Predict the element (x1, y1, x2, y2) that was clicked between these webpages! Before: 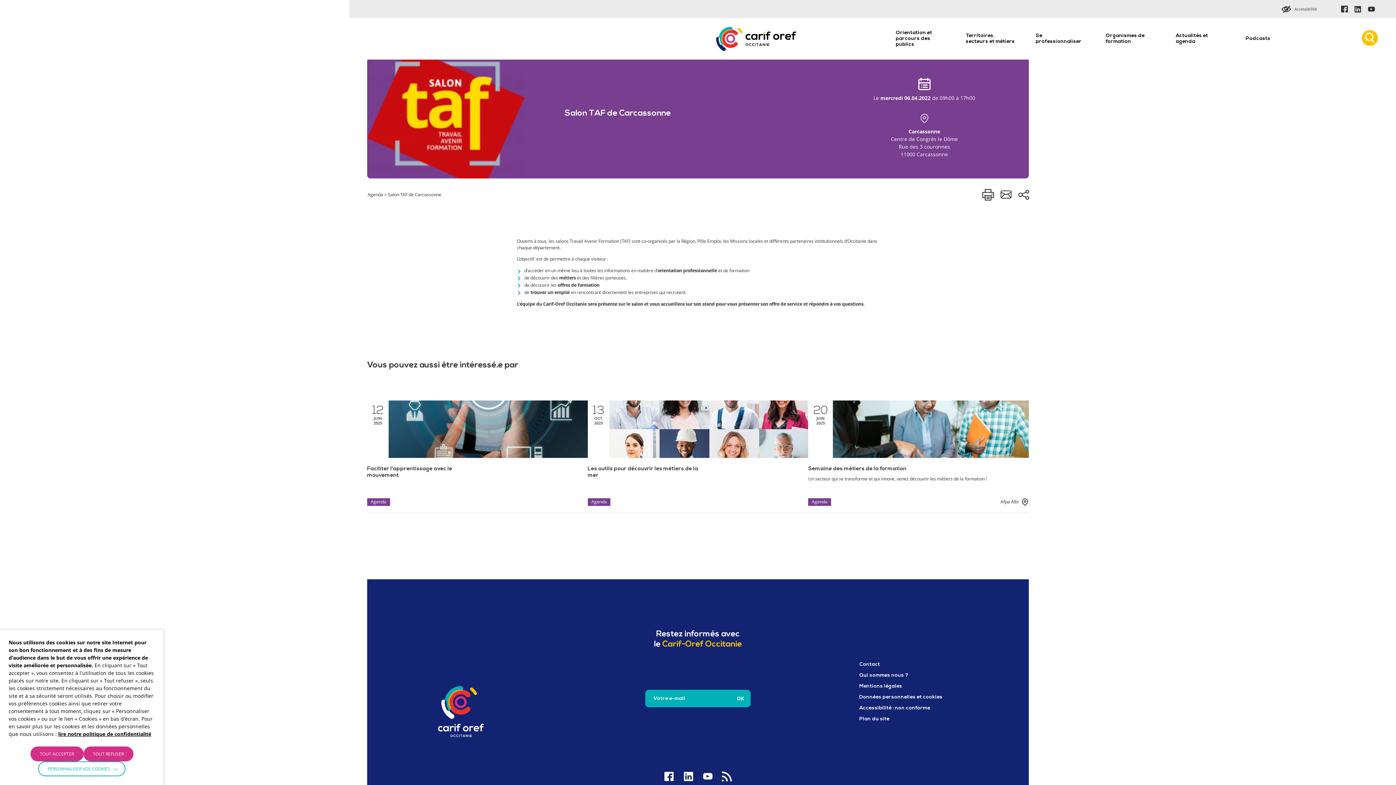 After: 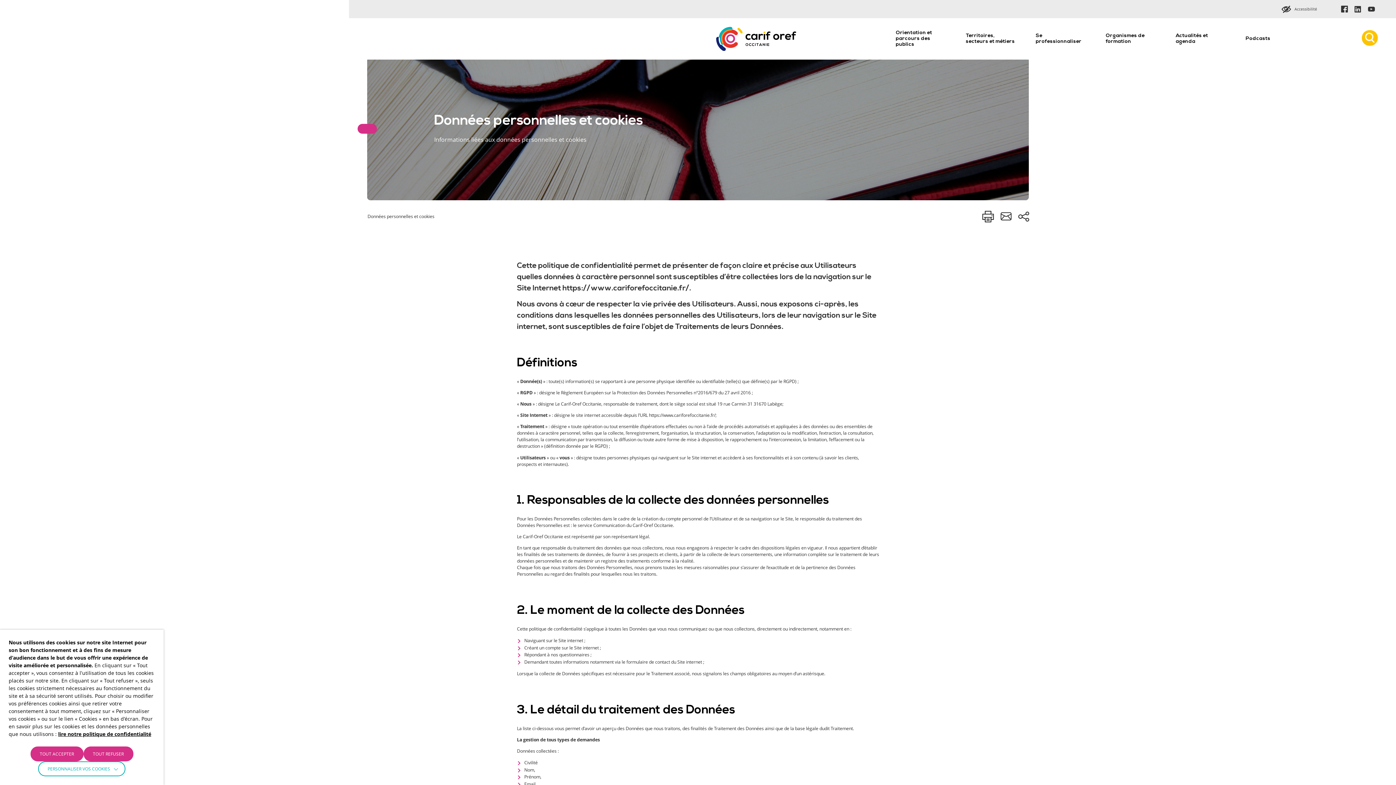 Action: label: Données personnelles et cookies bbox: (859, 692, 942, 703)